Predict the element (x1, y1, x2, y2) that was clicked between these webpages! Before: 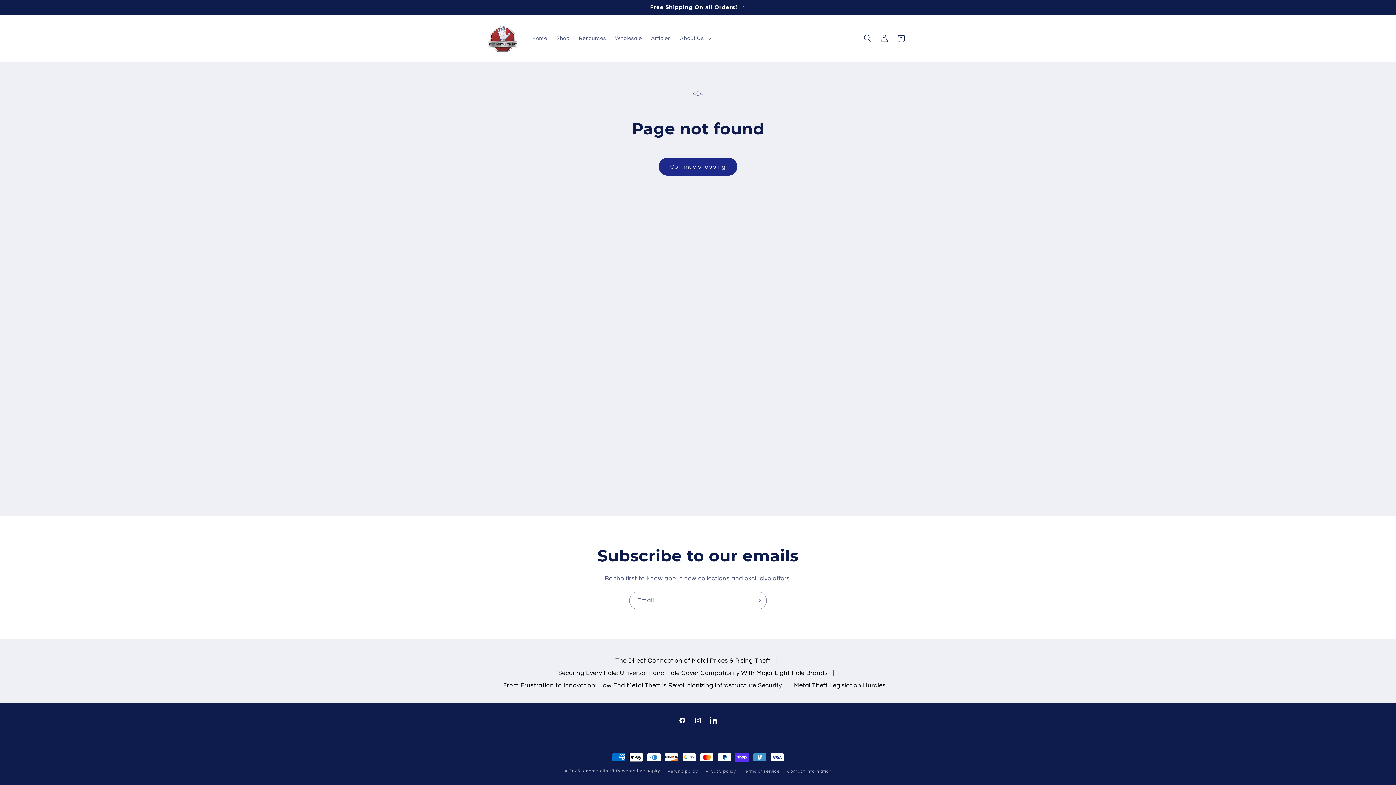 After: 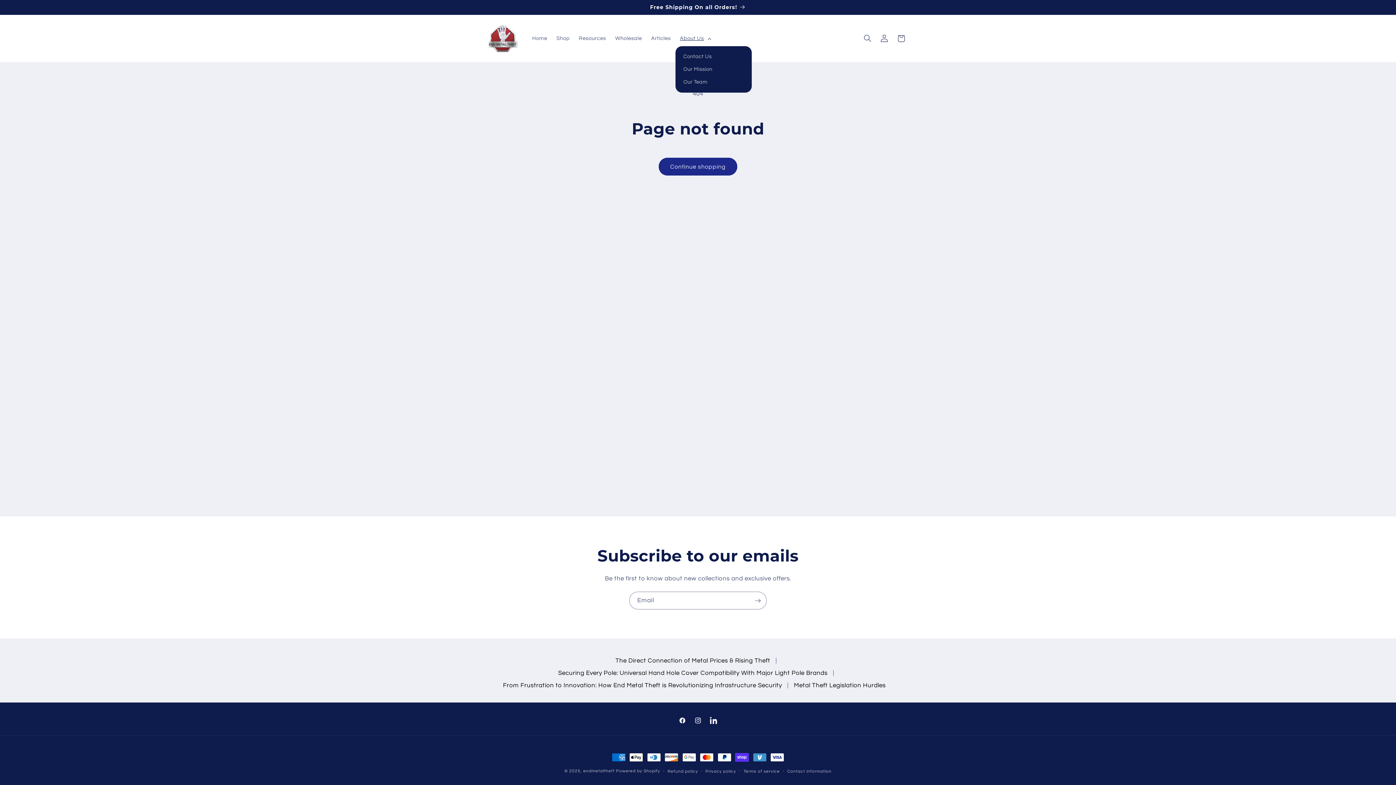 Action: bbox: (680, 35, 704, 41) label: About Us